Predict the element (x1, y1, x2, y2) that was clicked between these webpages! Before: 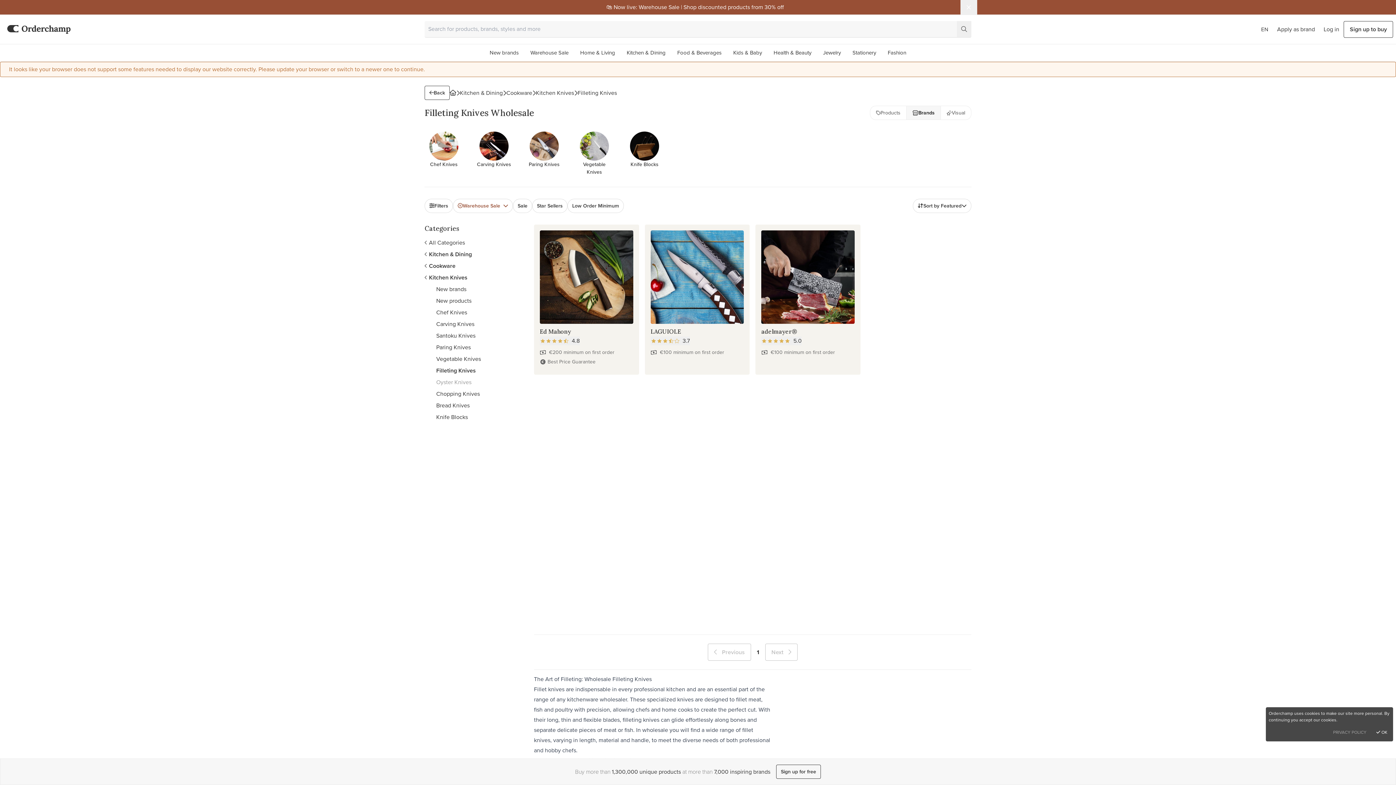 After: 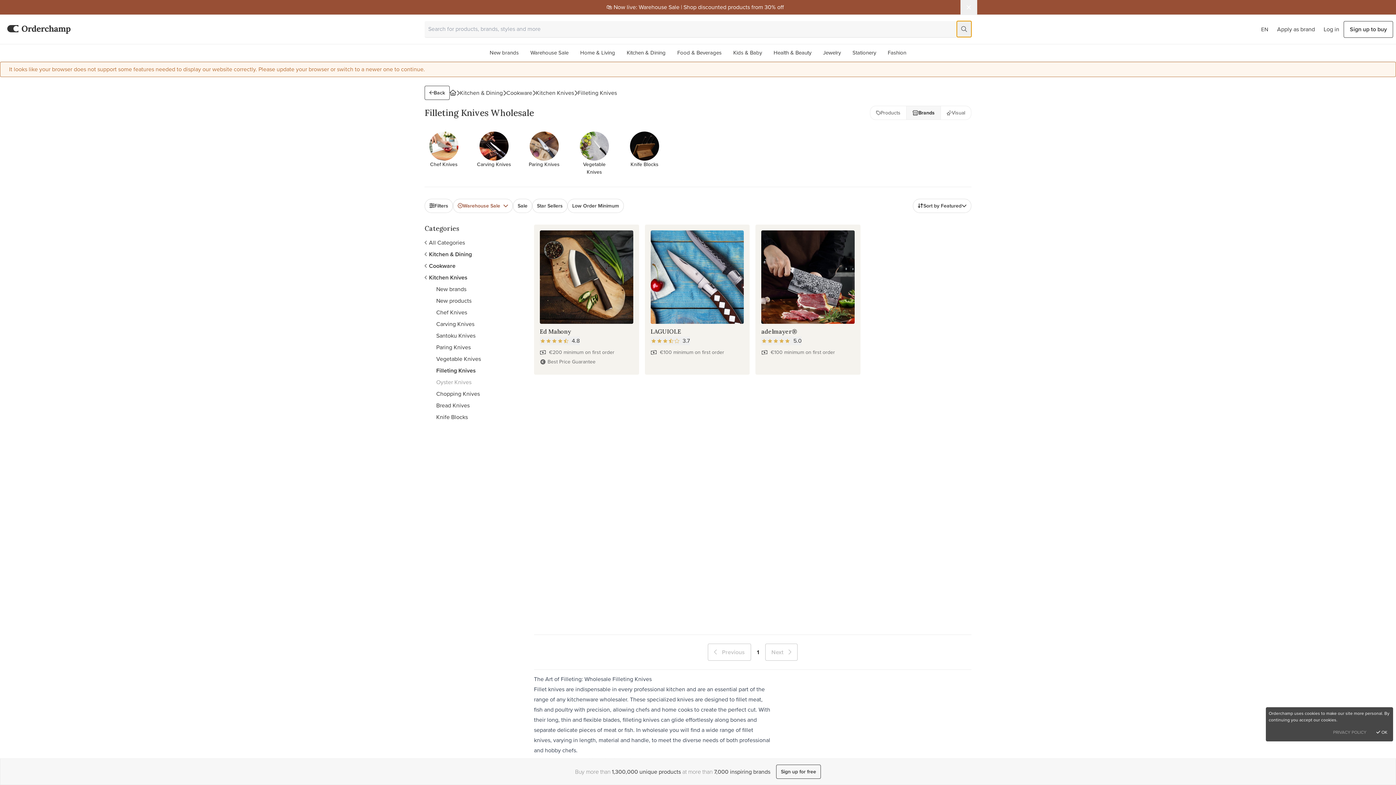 Action: bbox: (957, 21, 971, 37)